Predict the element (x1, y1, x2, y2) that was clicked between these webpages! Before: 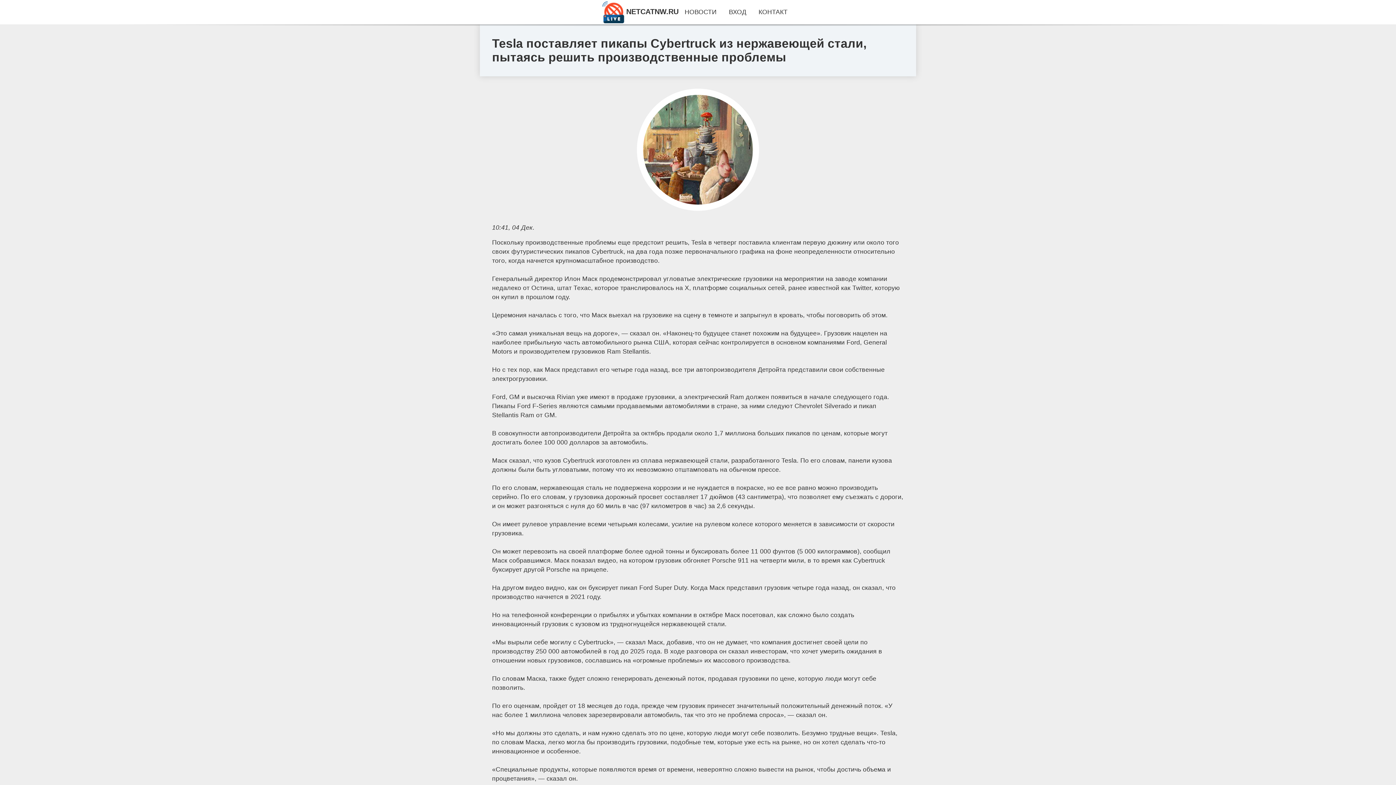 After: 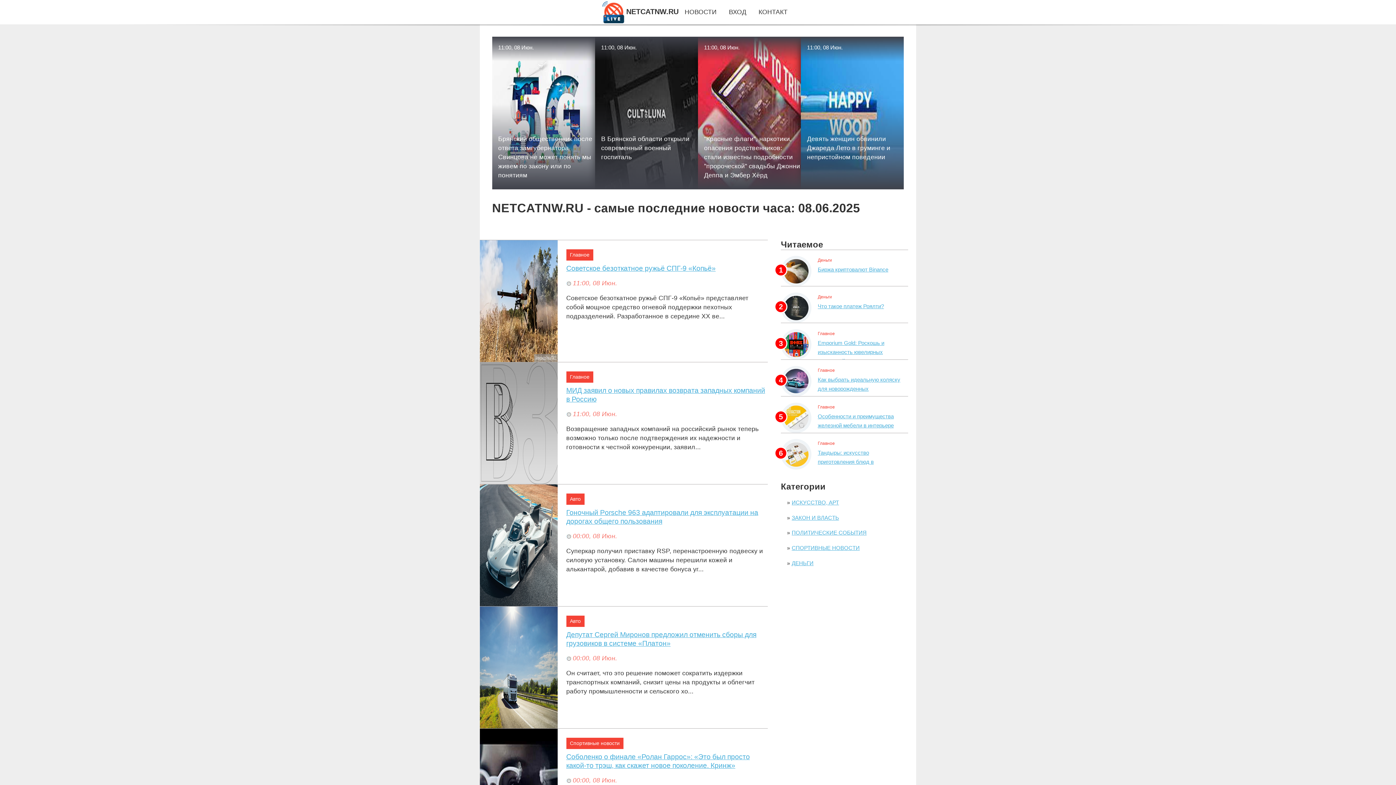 Action: bbox: (684, 8, 716, 15) label: НОВОСТИ